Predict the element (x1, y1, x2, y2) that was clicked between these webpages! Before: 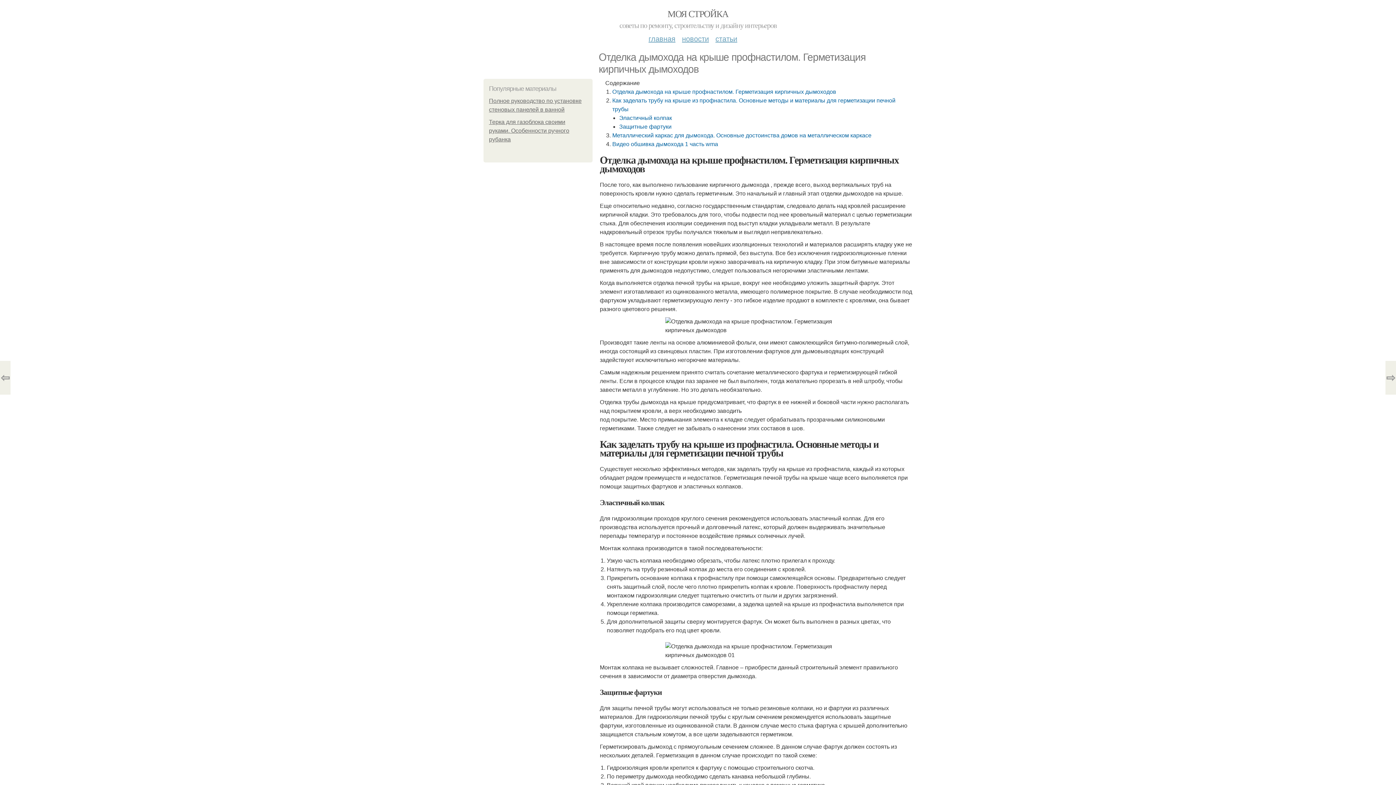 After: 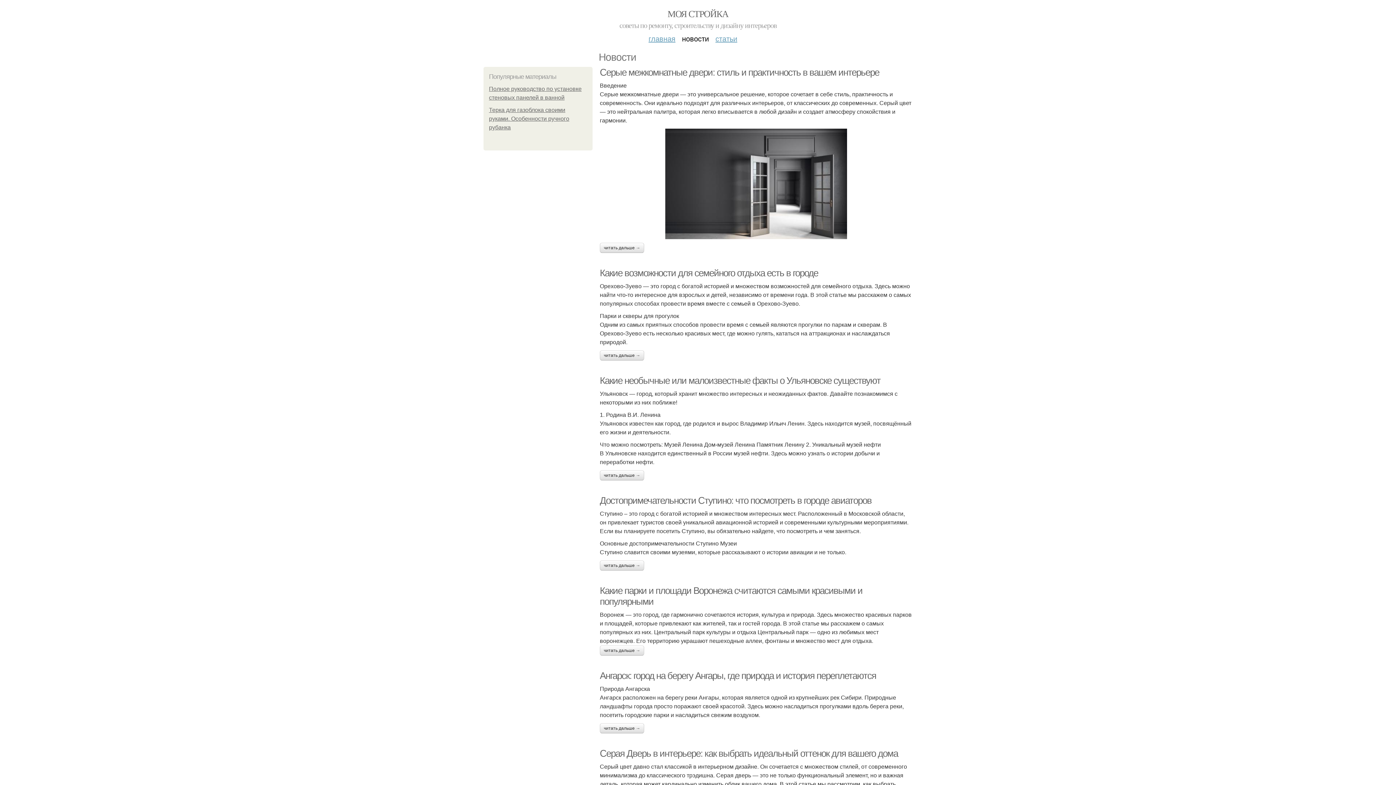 Action: label: новости bbox: (682, 29, 709, 42)